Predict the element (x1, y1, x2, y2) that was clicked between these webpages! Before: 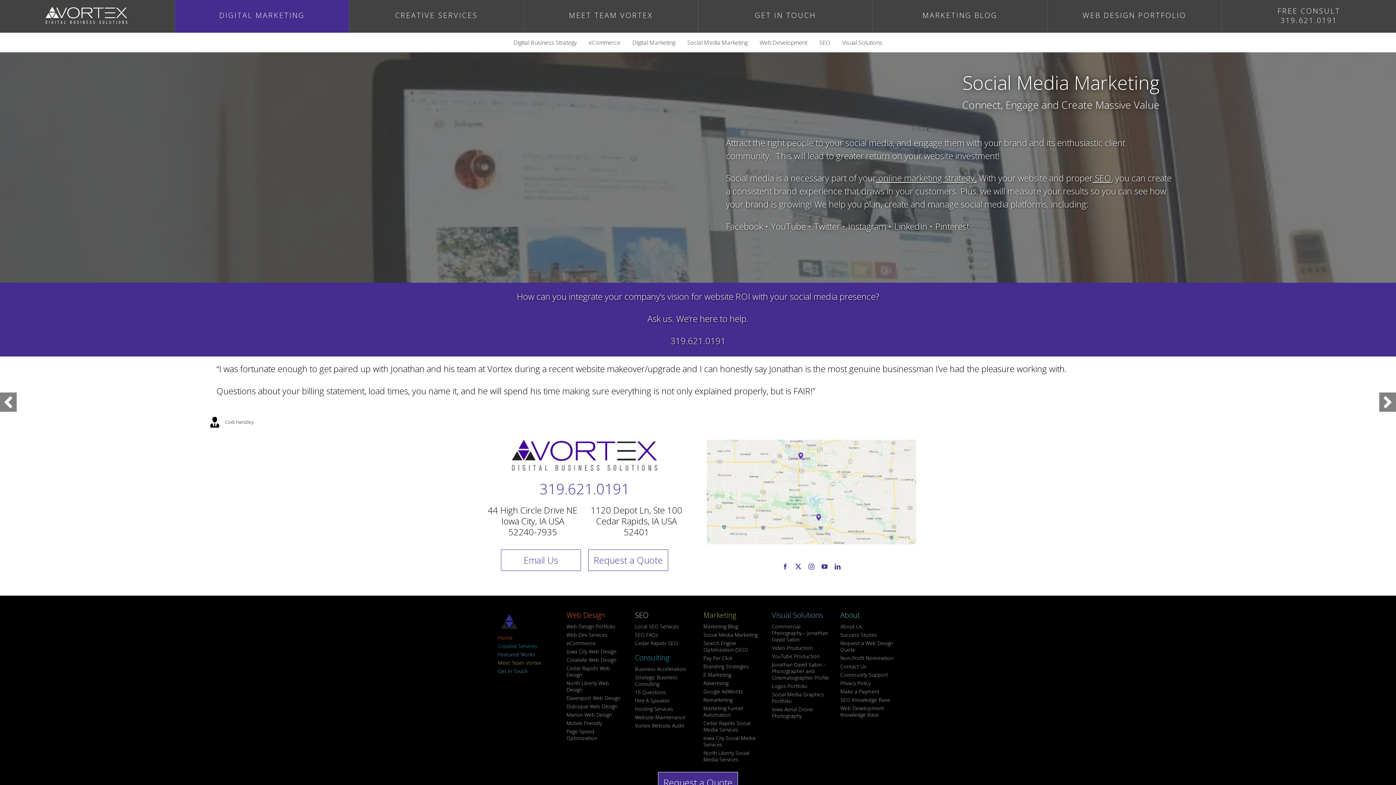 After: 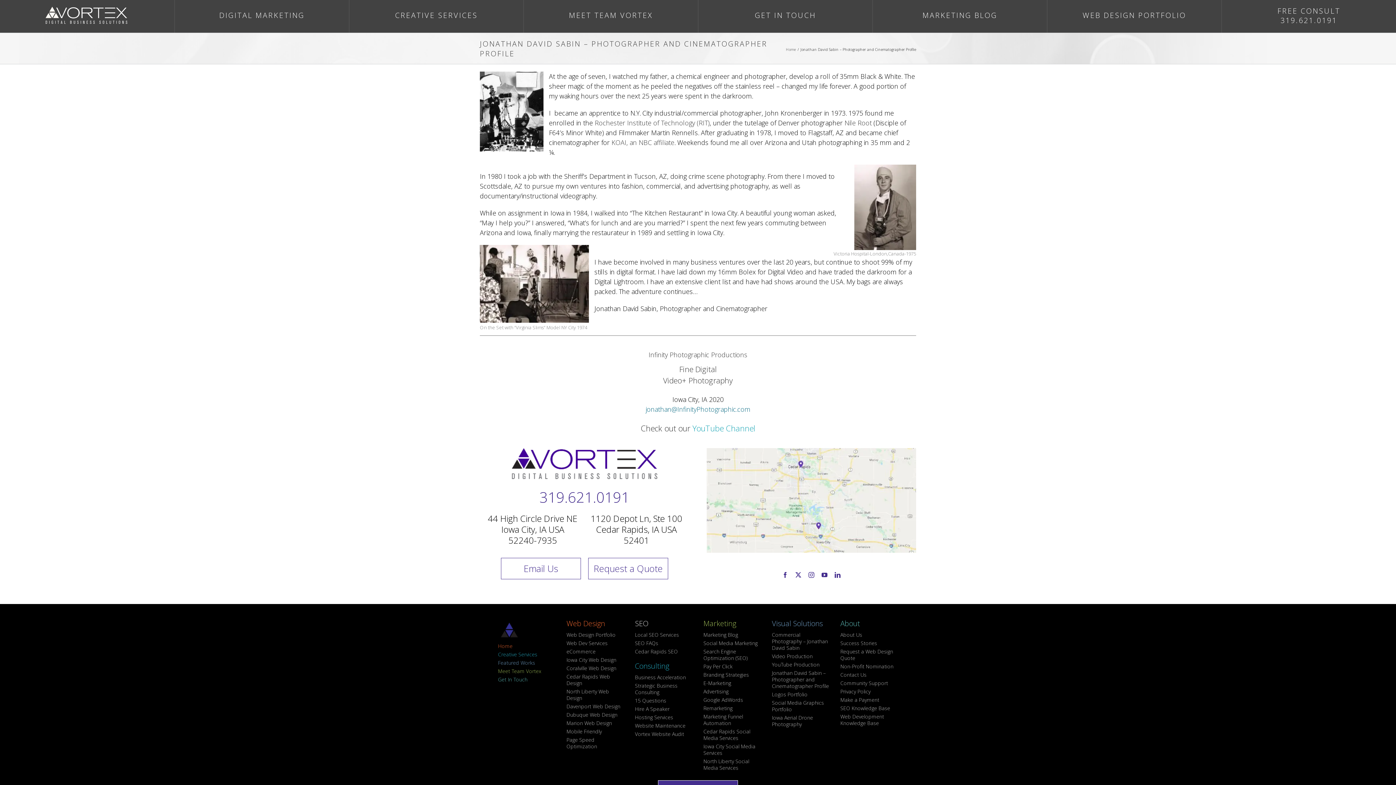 Action: label: Jonathan David Sabin – Photographer and Cinematographer Profile bbox: (772, 661, 829, 681)